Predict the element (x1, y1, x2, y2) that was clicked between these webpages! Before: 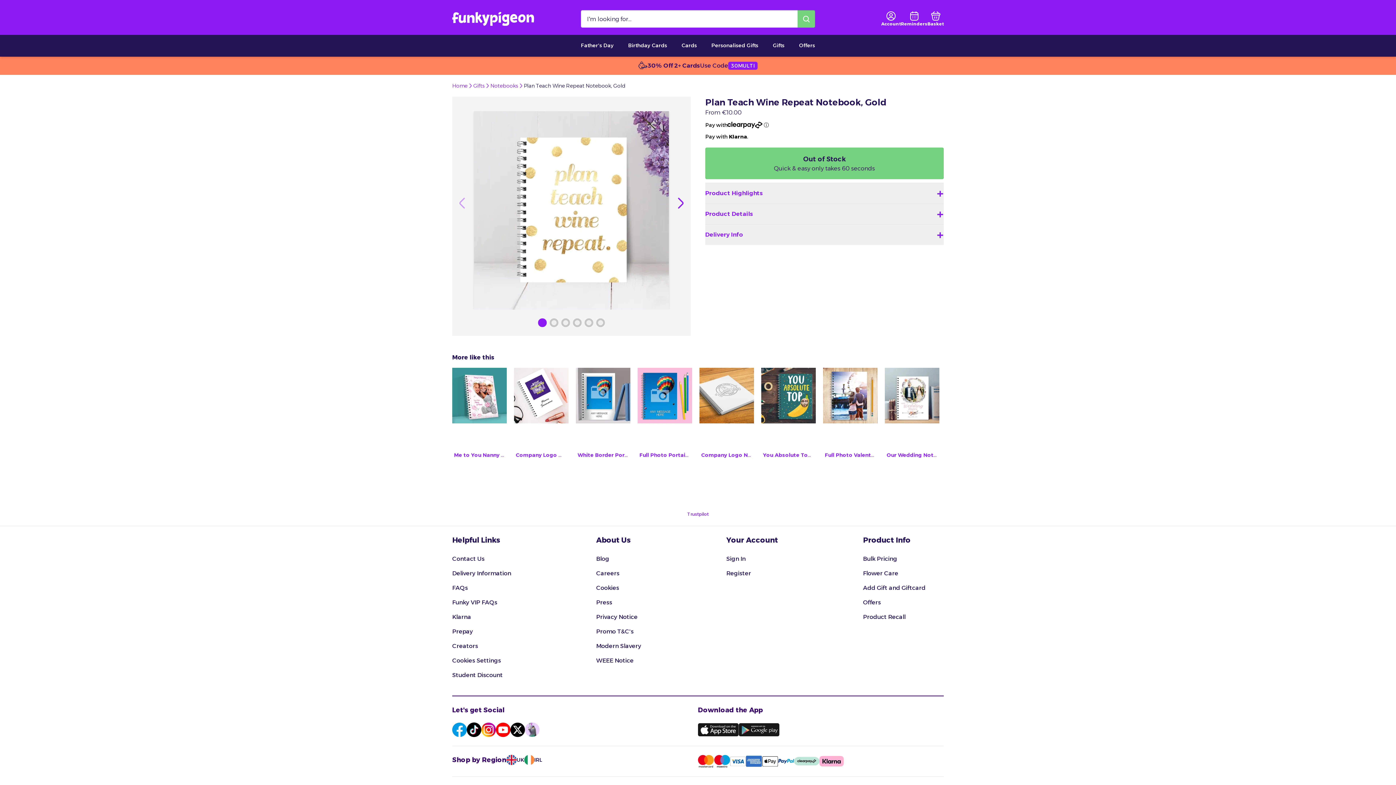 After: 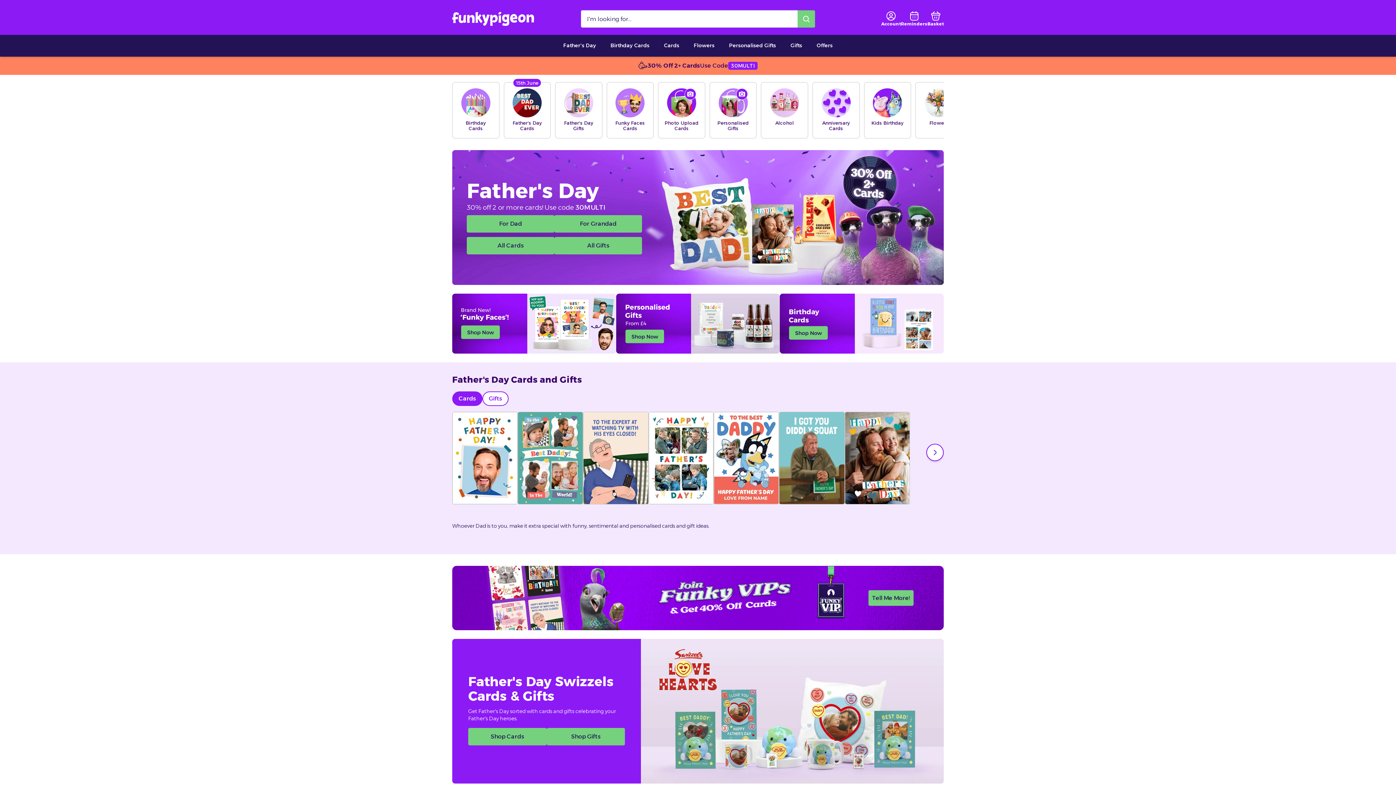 Action: bbox: (506, 755, 524, 765) label: UK